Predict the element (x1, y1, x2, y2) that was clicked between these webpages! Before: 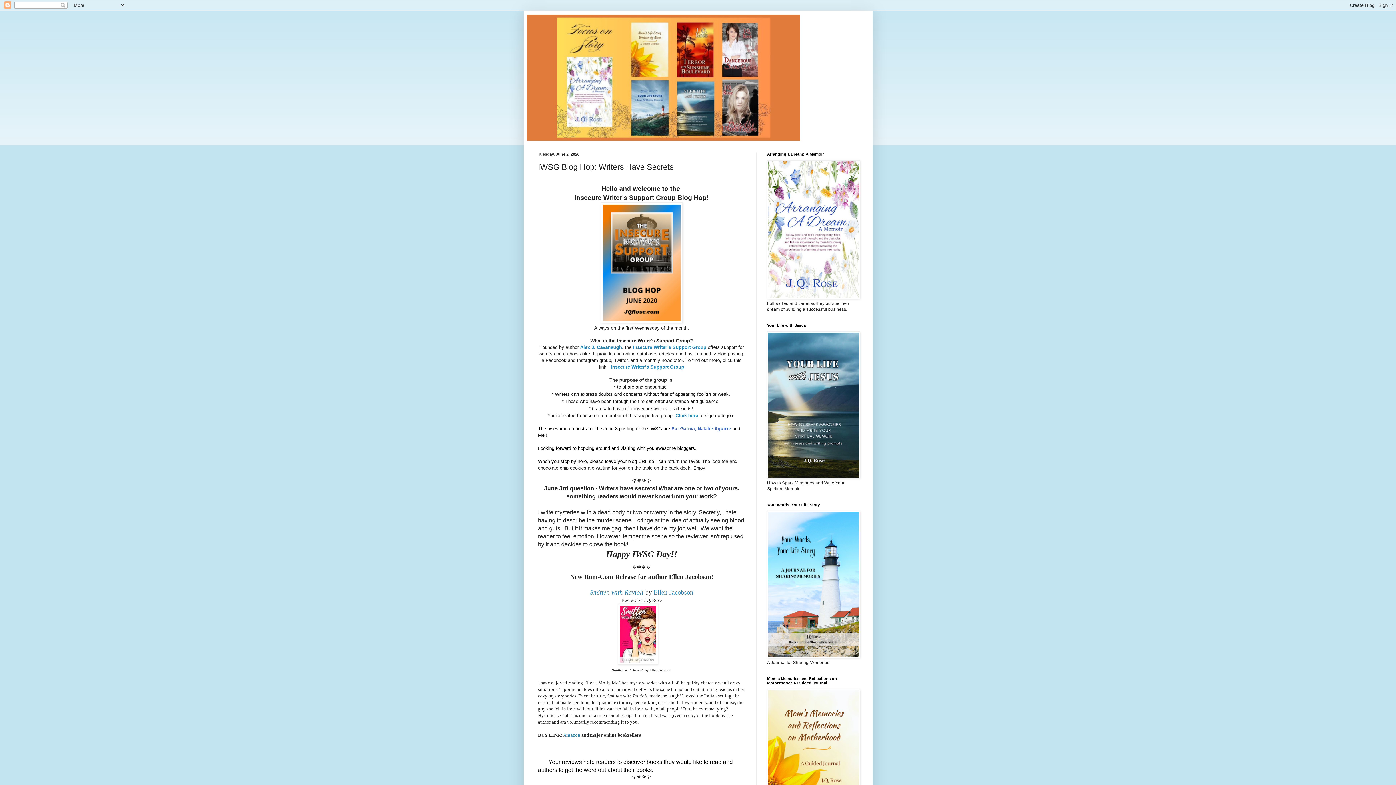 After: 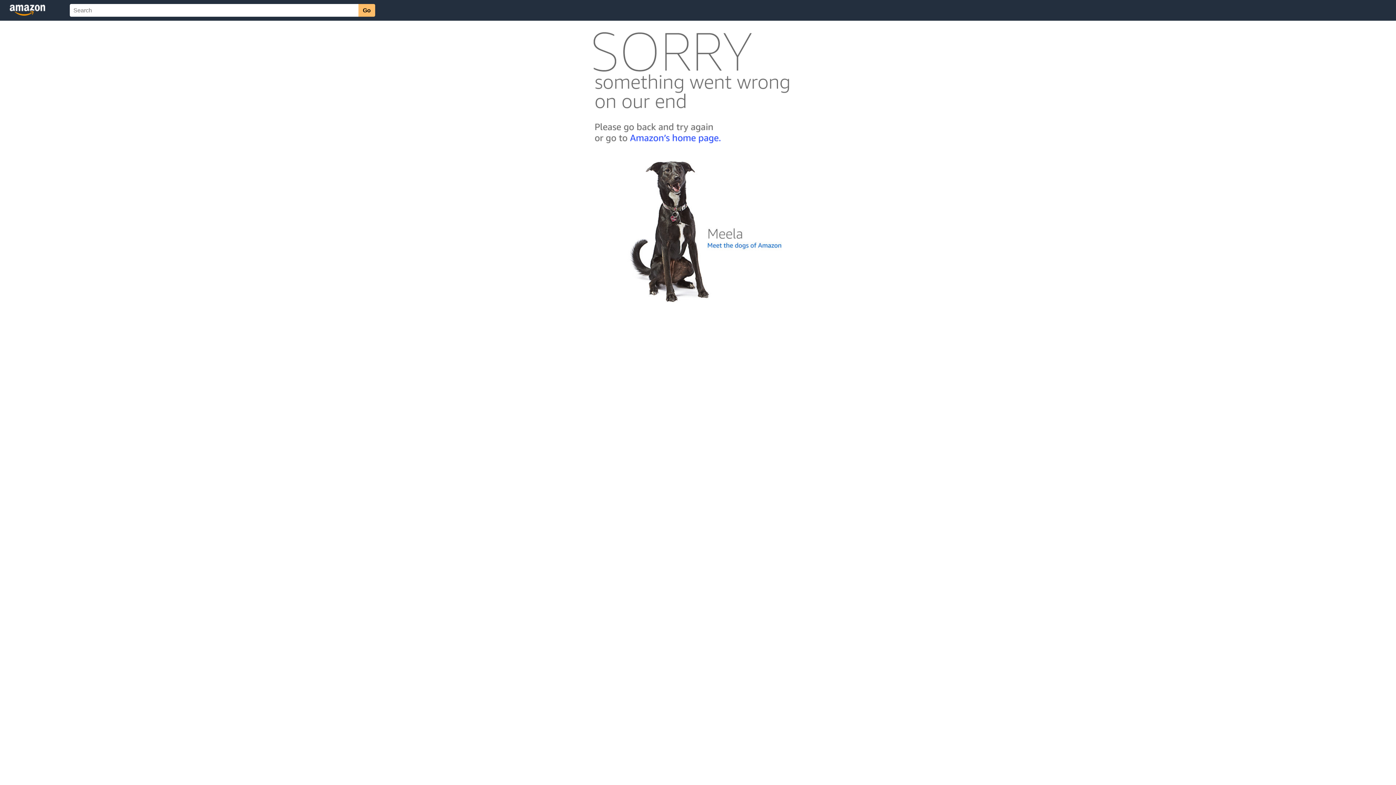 Action: bbox: (767, 654, 860, 659)